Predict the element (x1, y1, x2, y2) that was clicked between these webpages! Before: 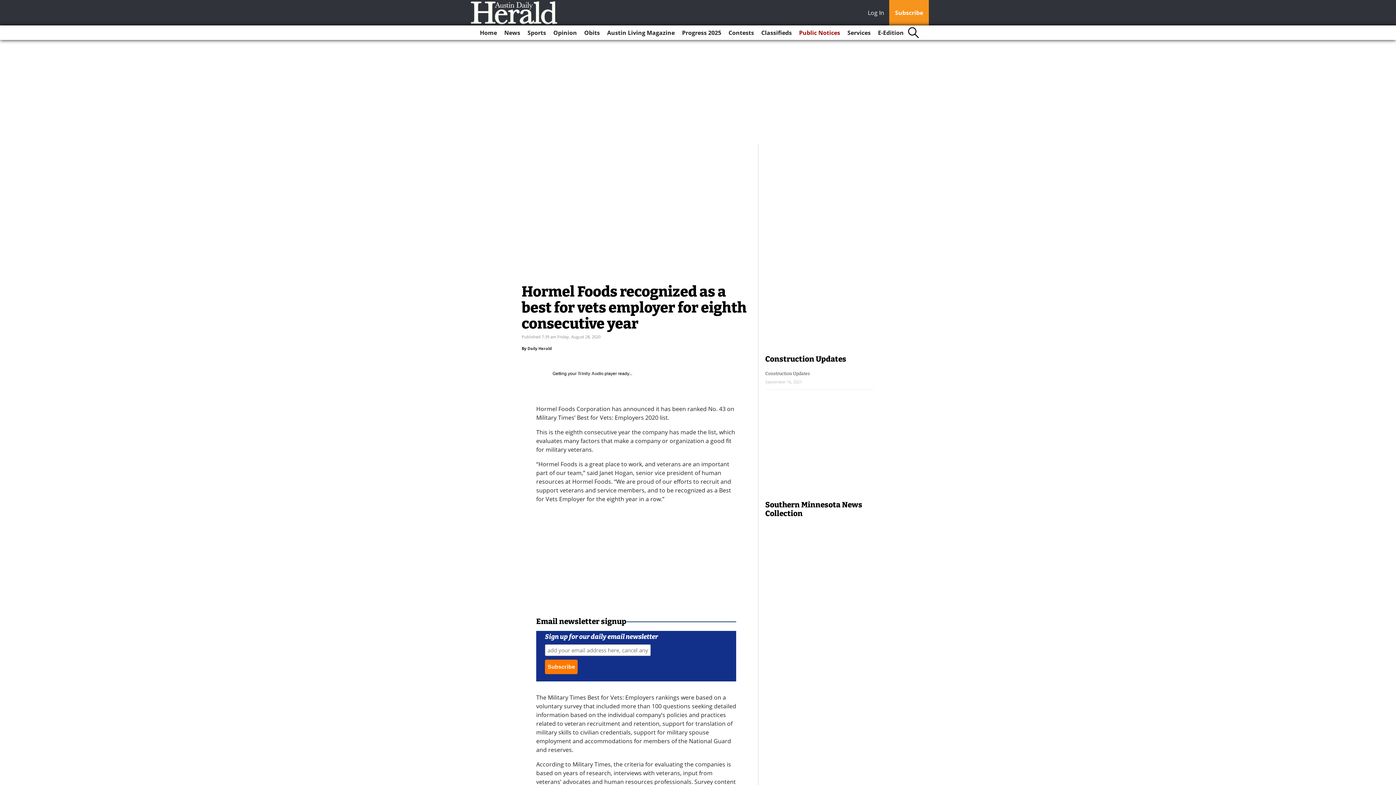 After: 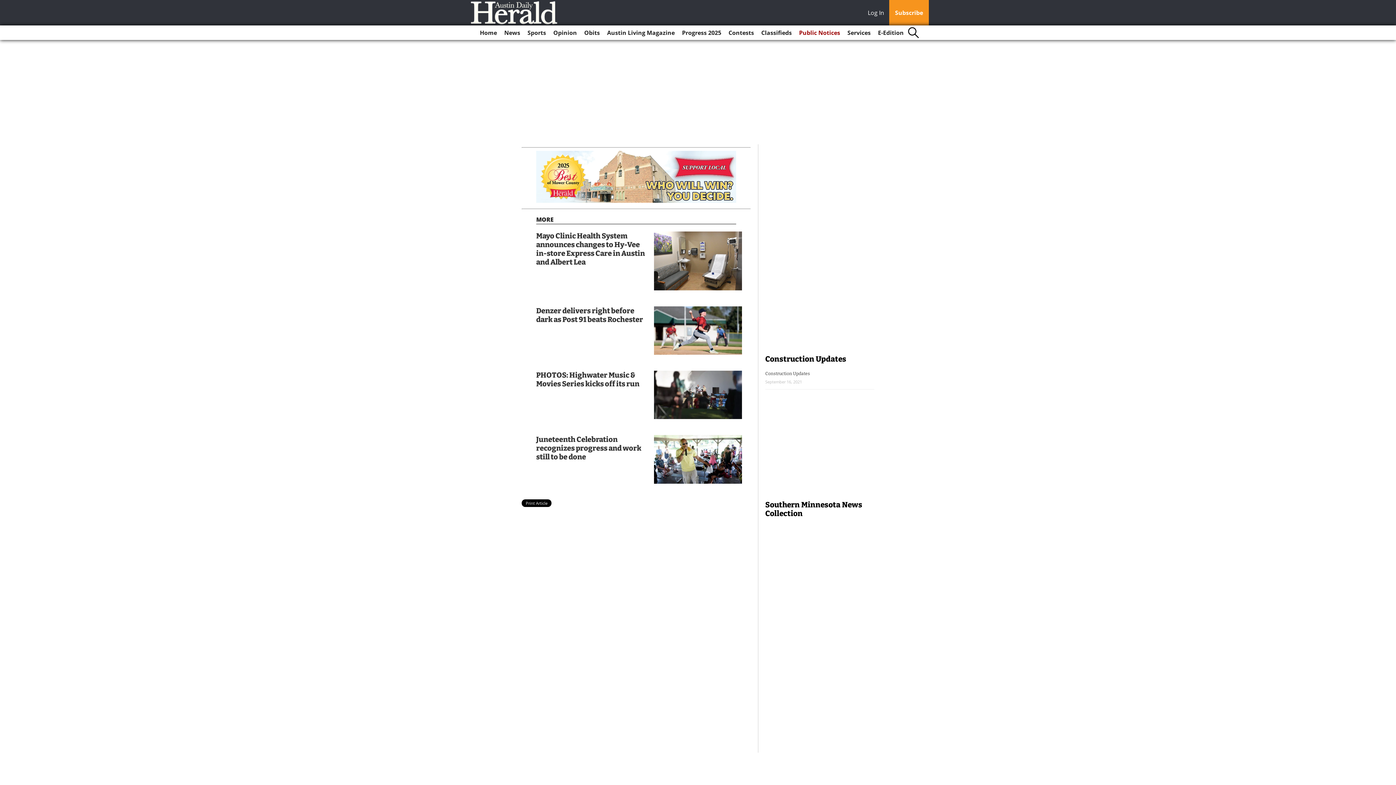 Action: bbox: (725, 25, 757, 40) label: Contests